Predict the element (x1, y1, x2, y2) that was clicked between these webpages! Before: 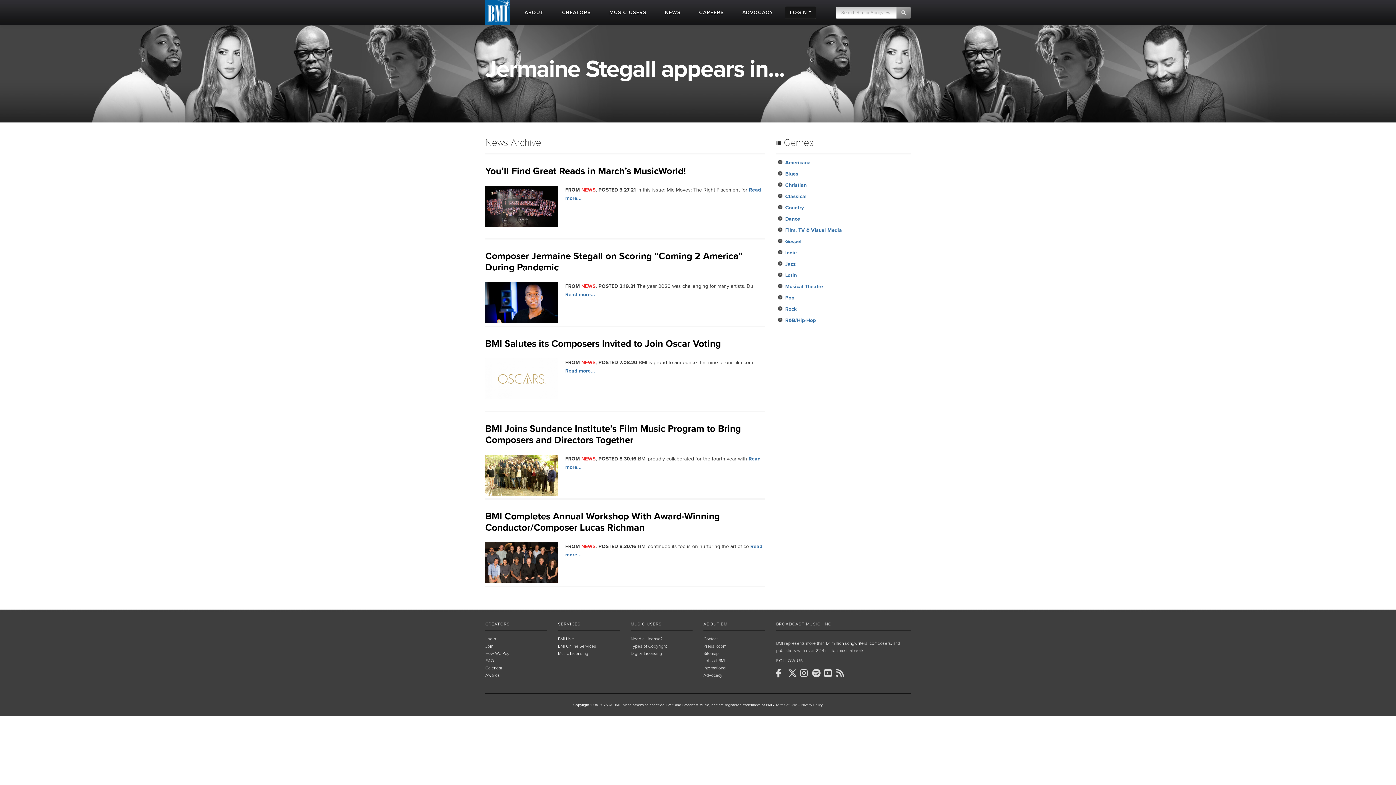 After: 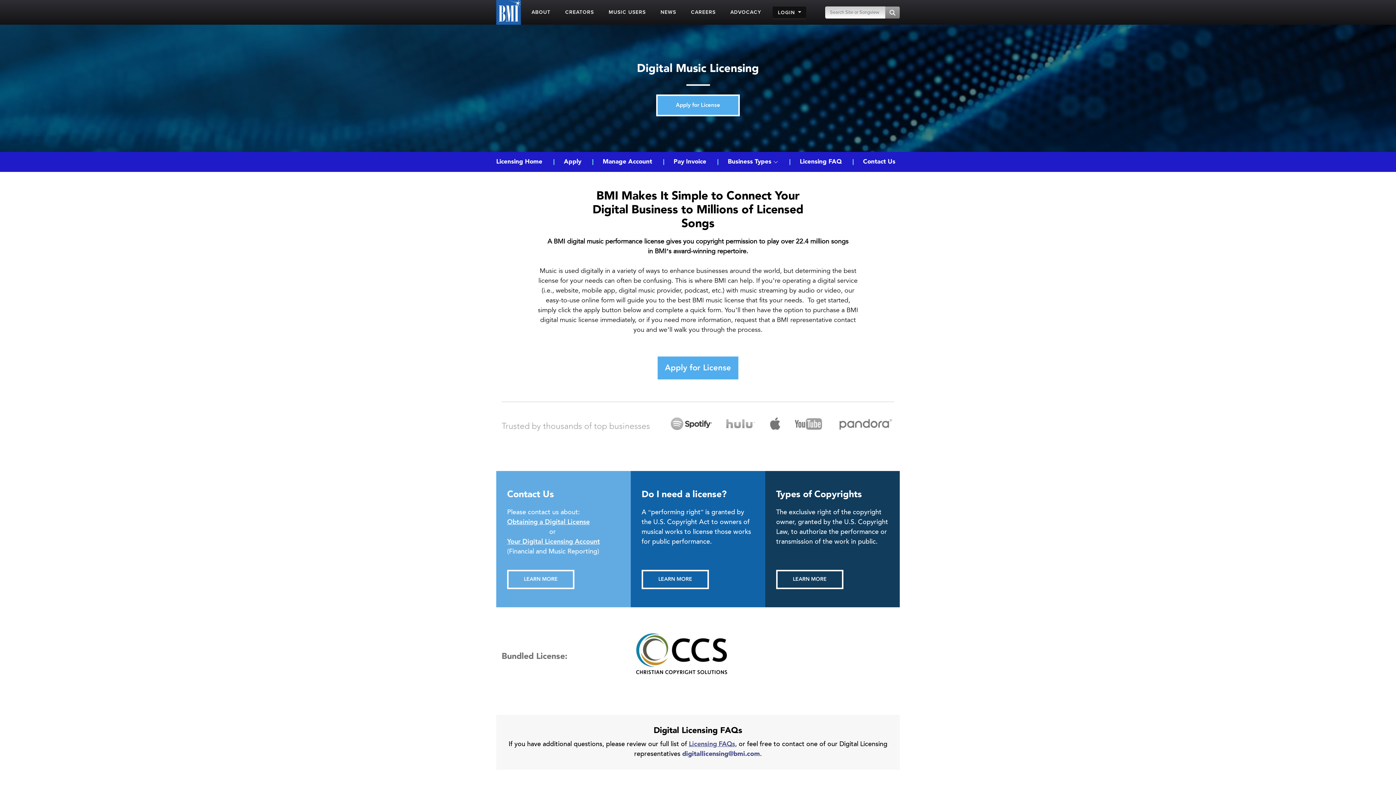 Action: label: Digital Licensing bbox: (630, 651, 662, 656)